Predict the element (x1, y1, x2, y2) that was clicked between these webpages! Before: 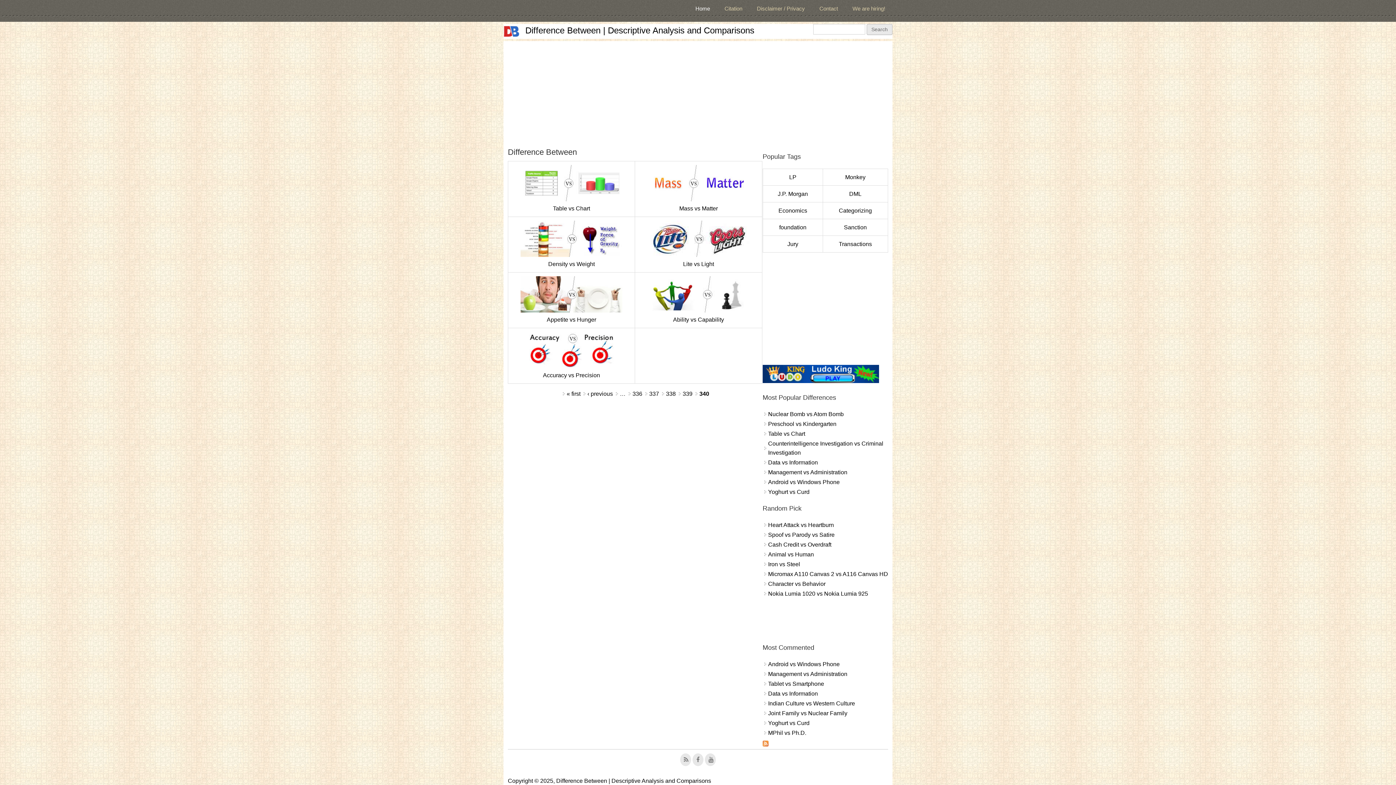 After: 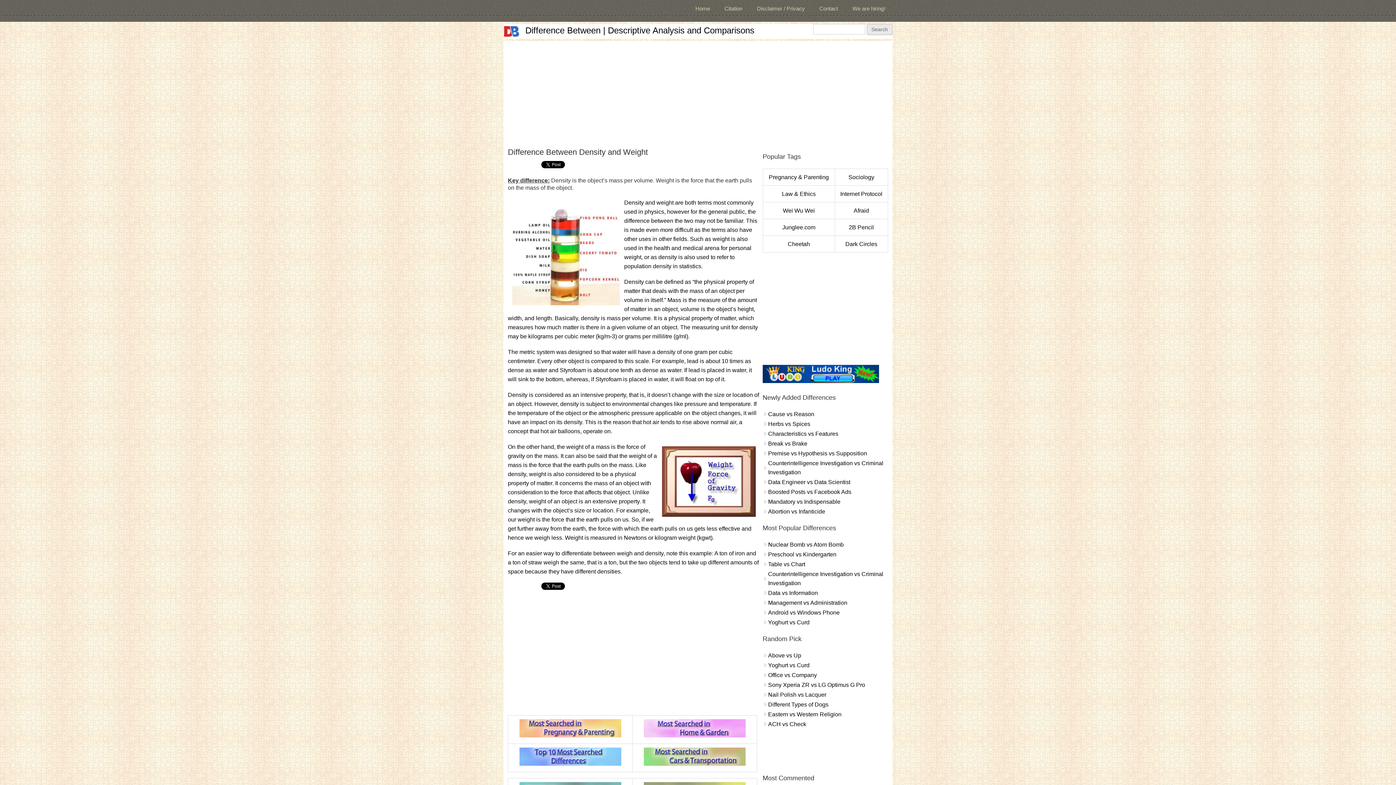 Action: label: Density vs Weight bbox: (548, 261, 594, 267)